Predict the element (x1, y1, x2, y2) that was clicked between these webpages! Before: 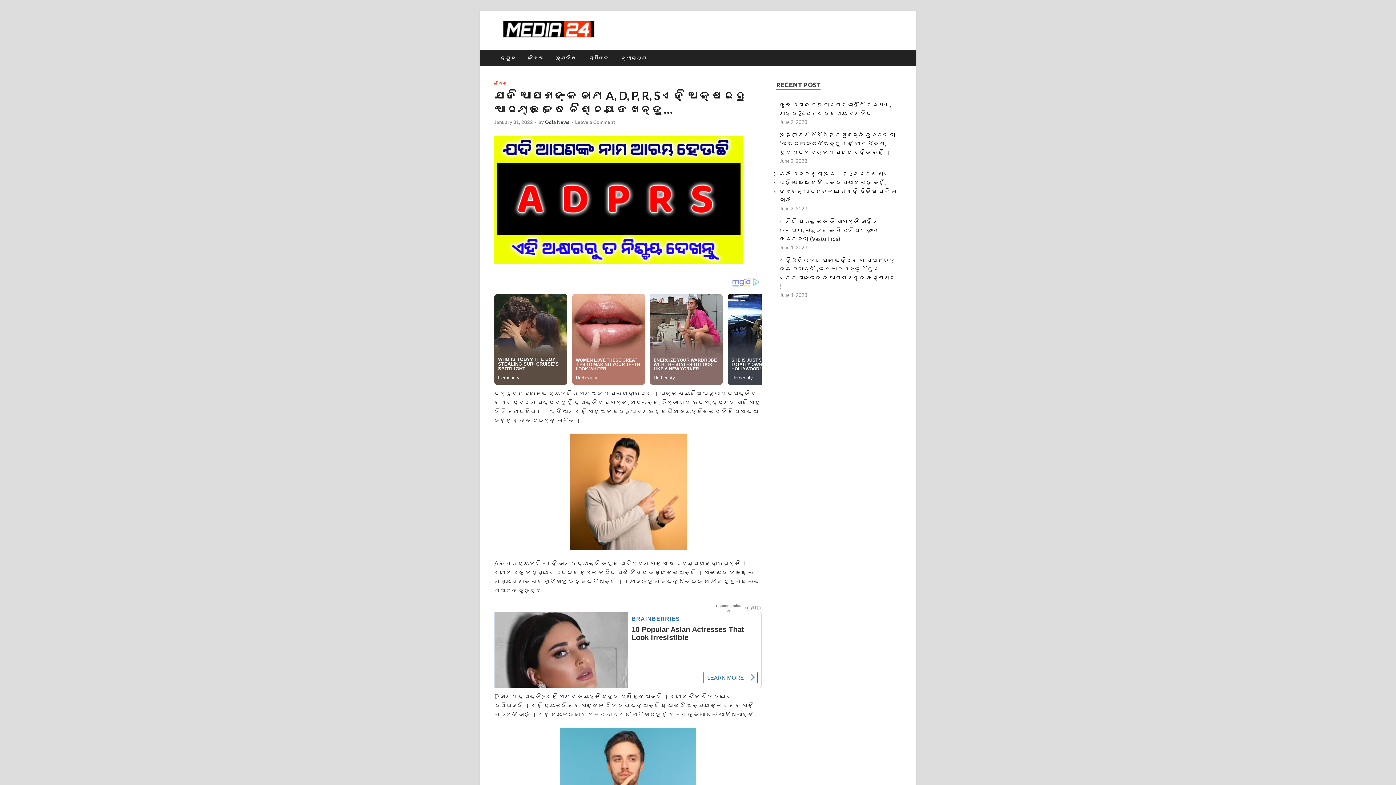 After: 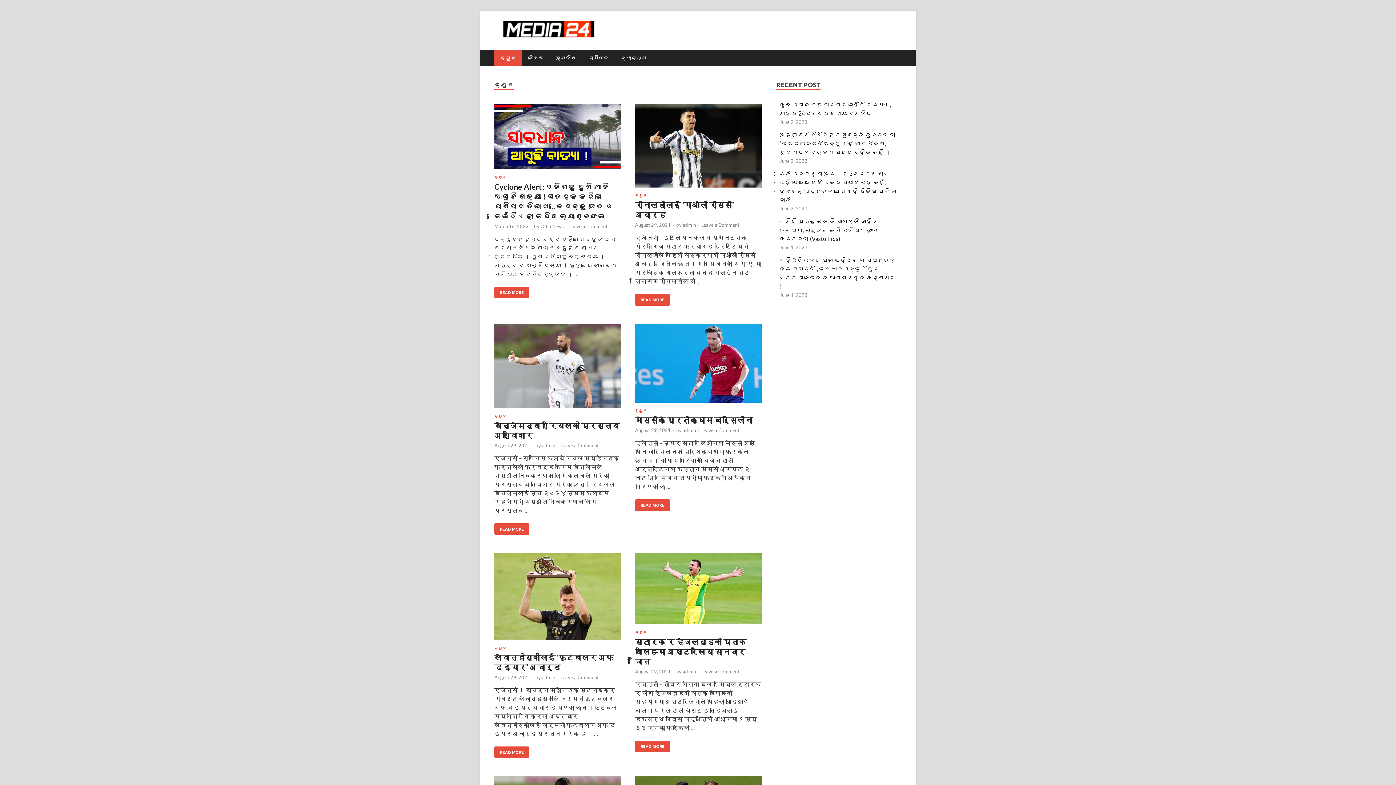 Action: bbox: (494, 49, 522, 66) label: ନ୍ଯୁଜ